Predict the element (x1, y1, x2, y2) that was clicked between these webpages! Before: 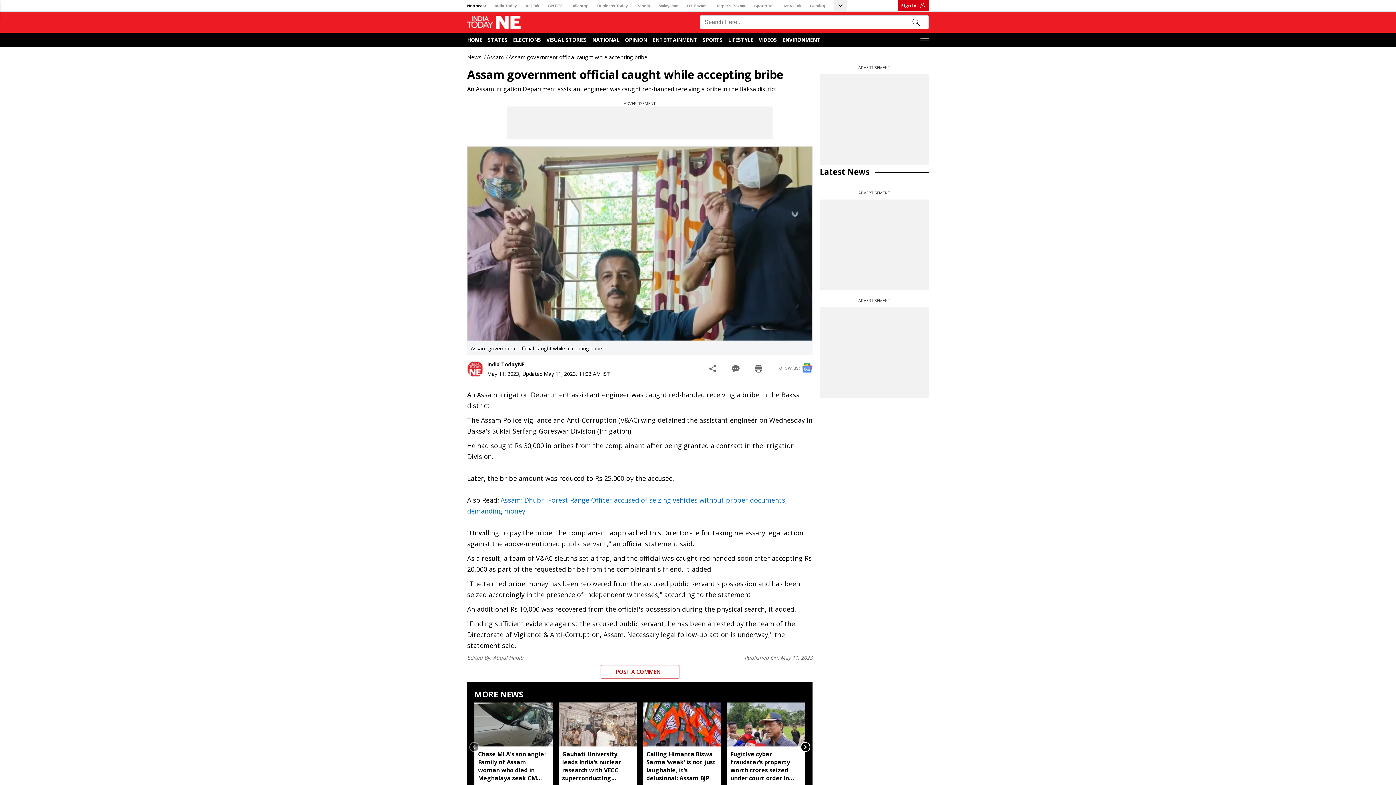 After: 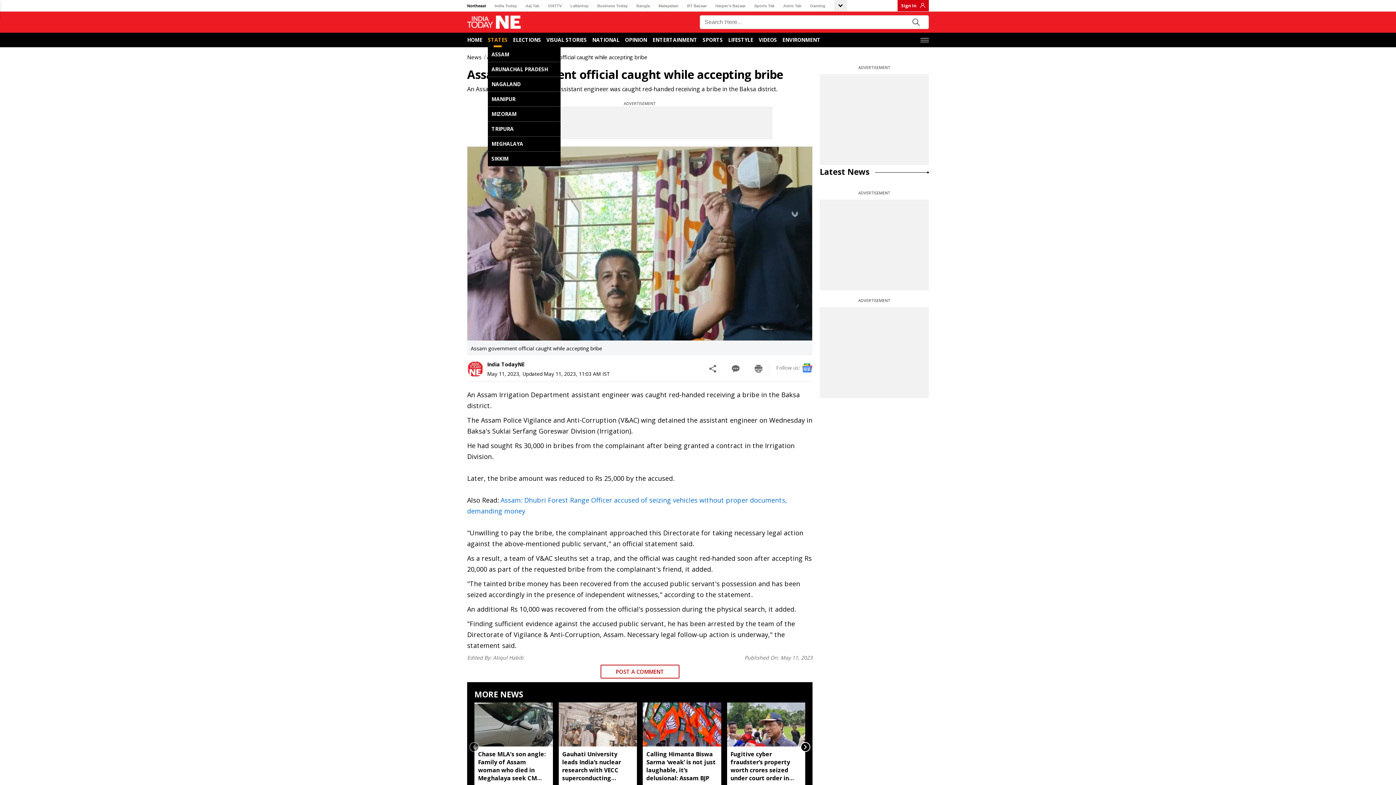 Action: label: STATES bbox: (488, 36, 507, 43)